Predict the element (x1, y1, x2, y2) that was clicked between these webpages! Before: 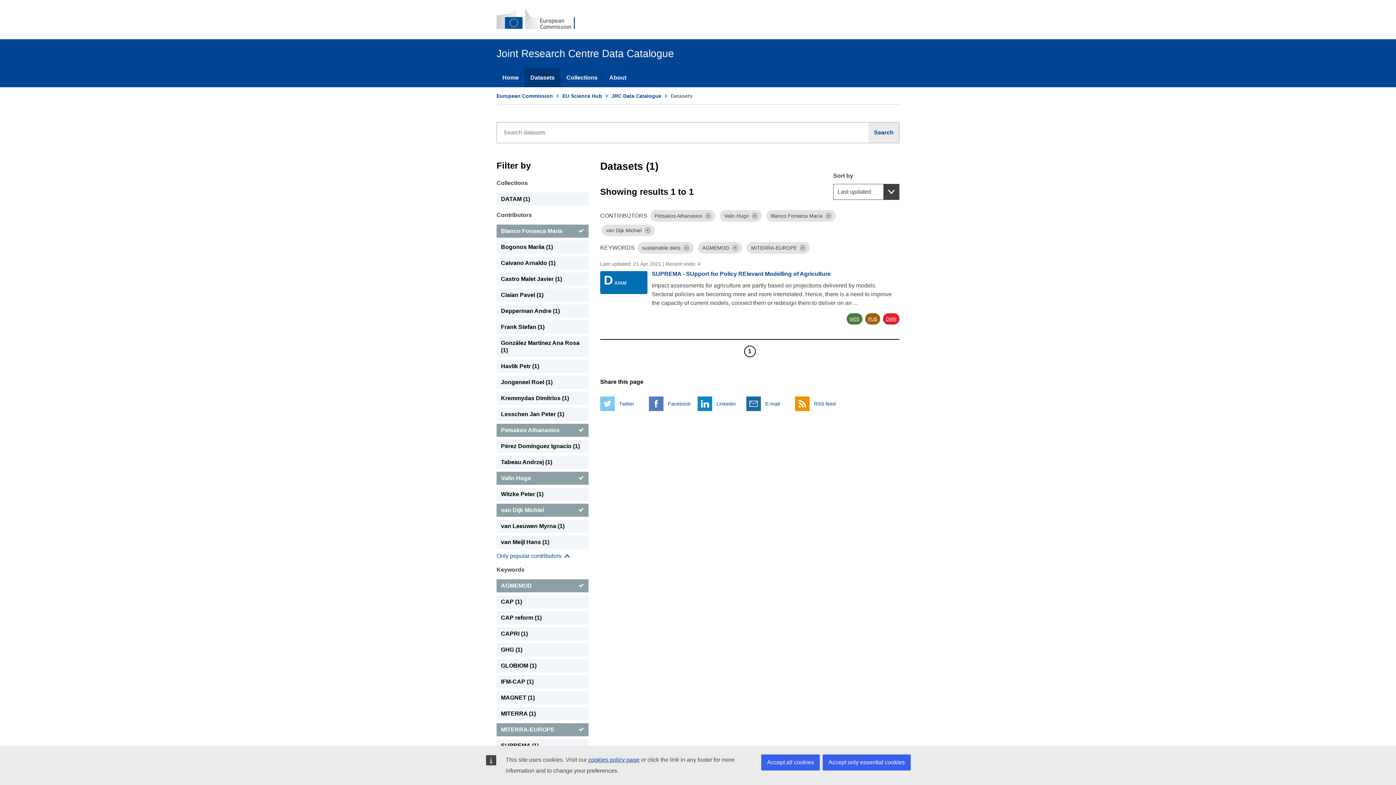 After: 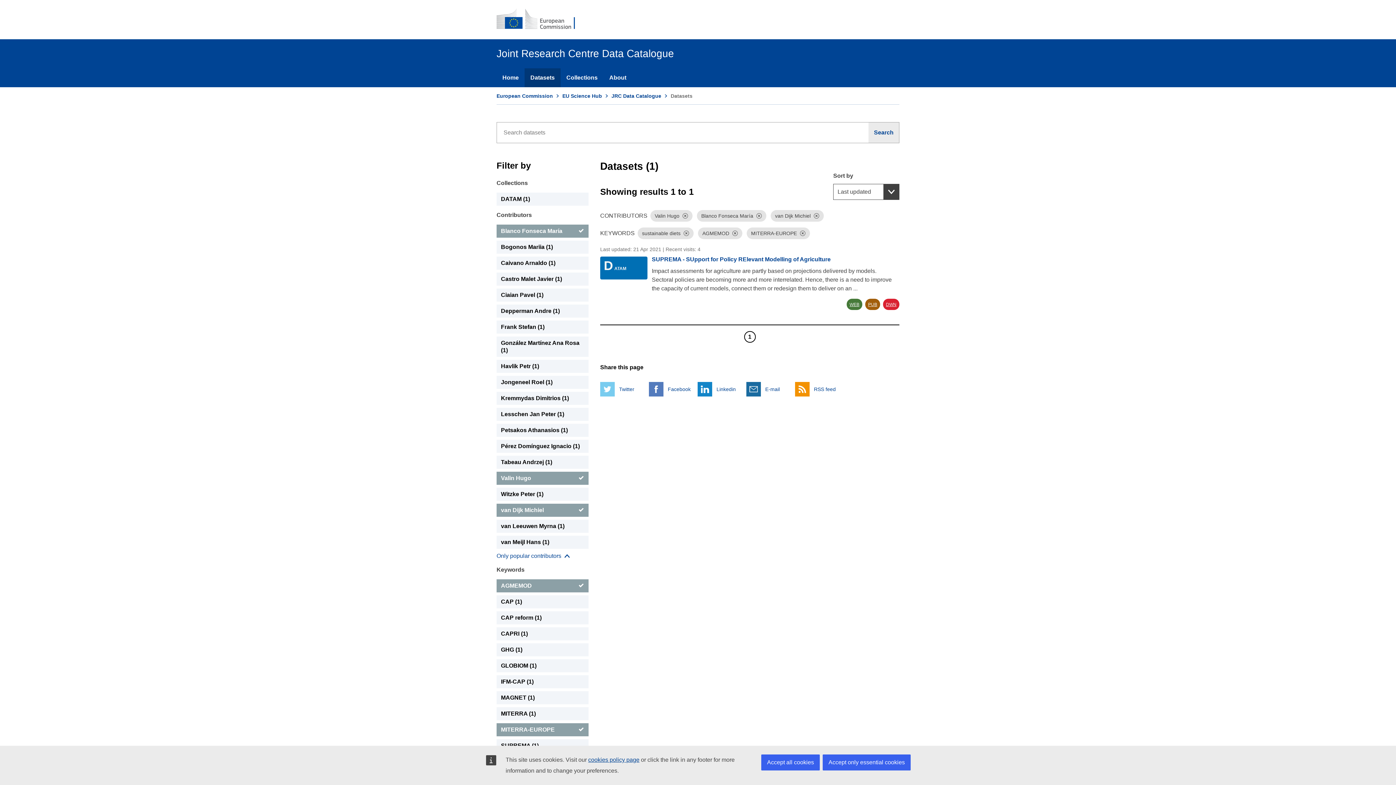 Action: bbox: (496, 424, 588, 437) label: Petsakos Athanasios